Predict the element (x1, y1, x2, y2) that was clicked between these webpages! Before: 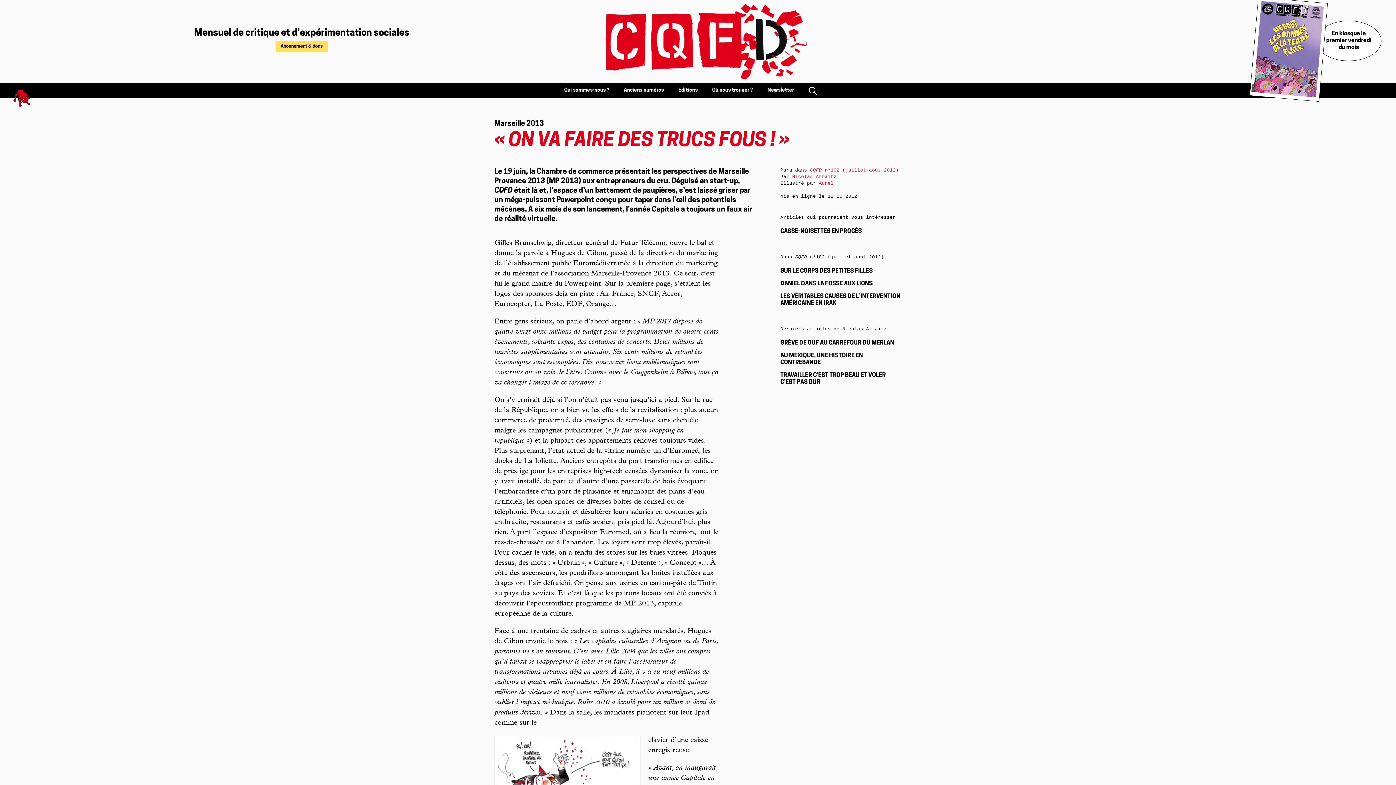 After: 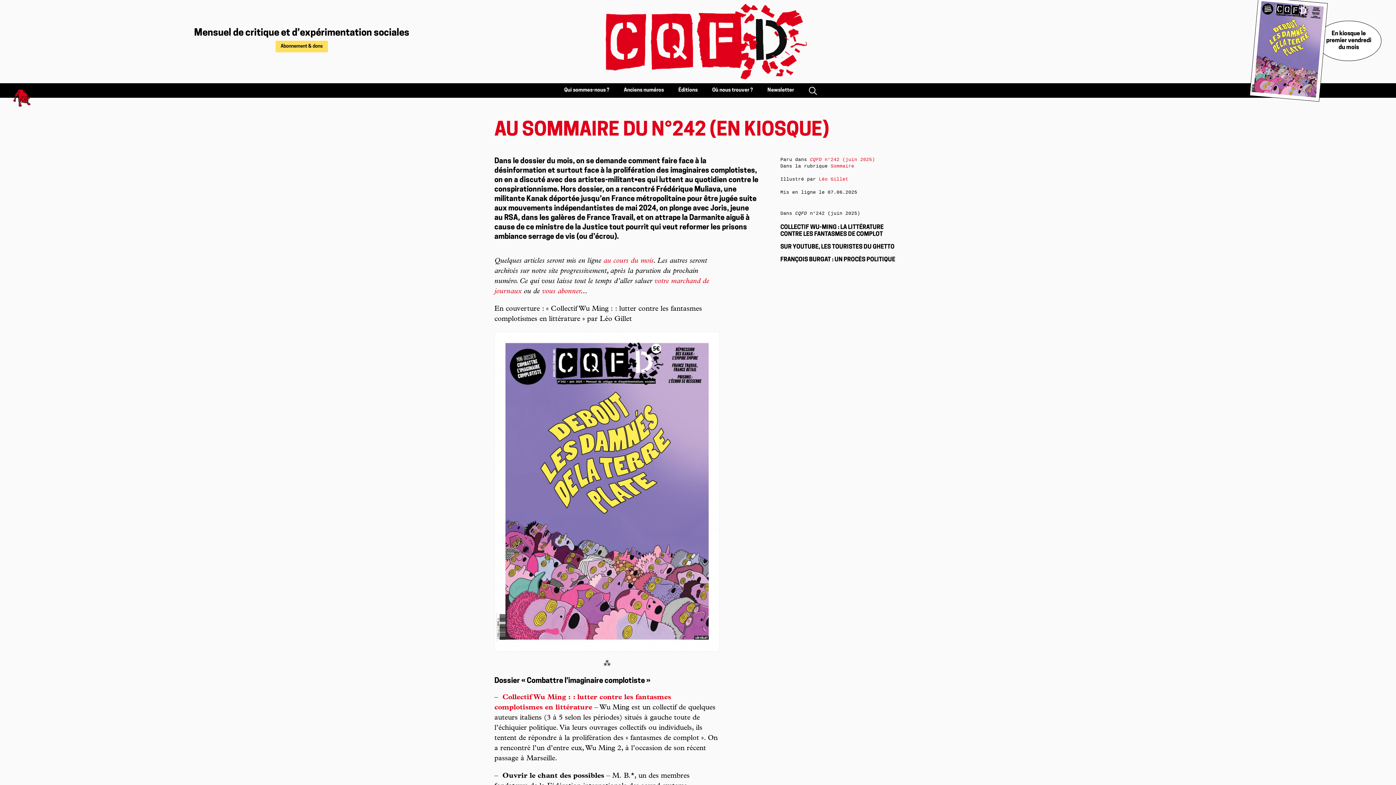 Action: bbox: (1249, -2, 1328, 108)